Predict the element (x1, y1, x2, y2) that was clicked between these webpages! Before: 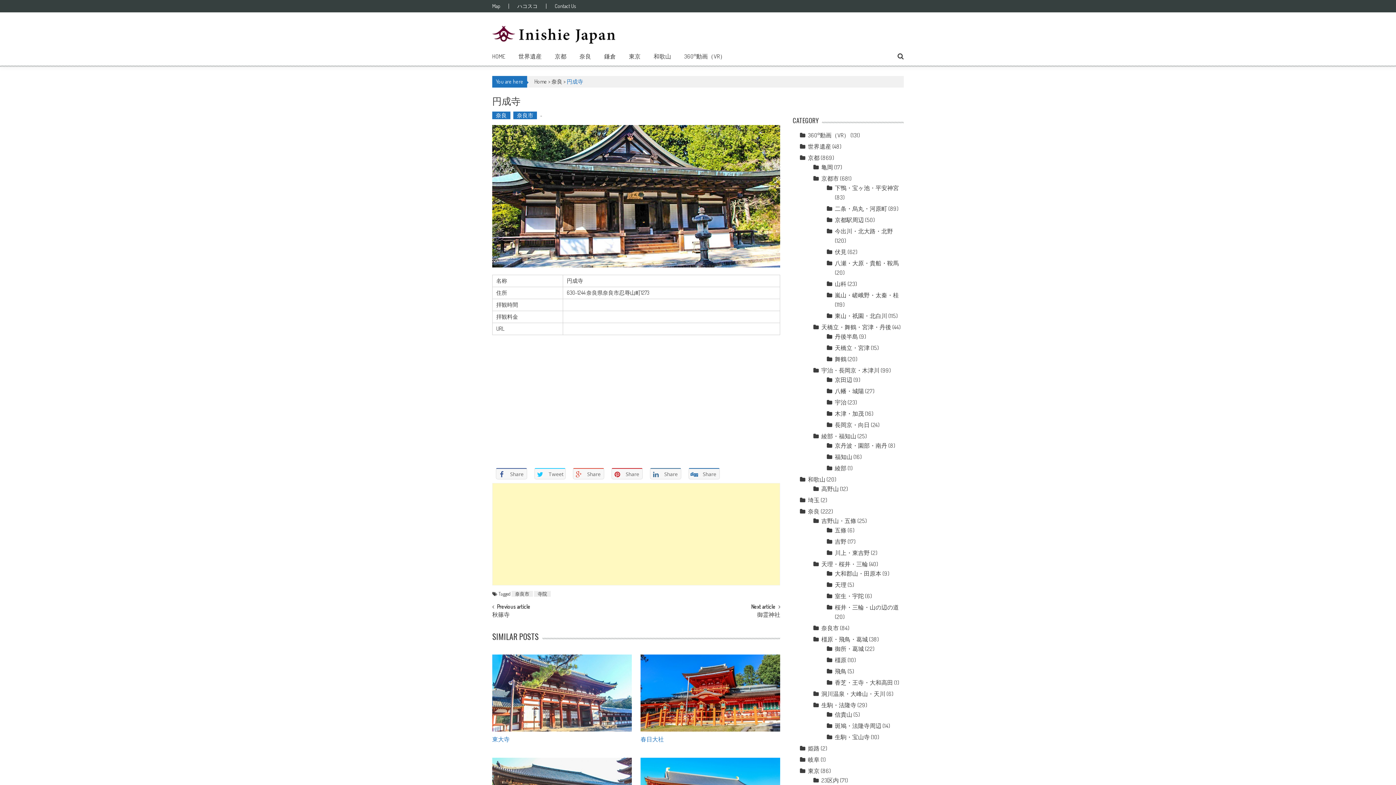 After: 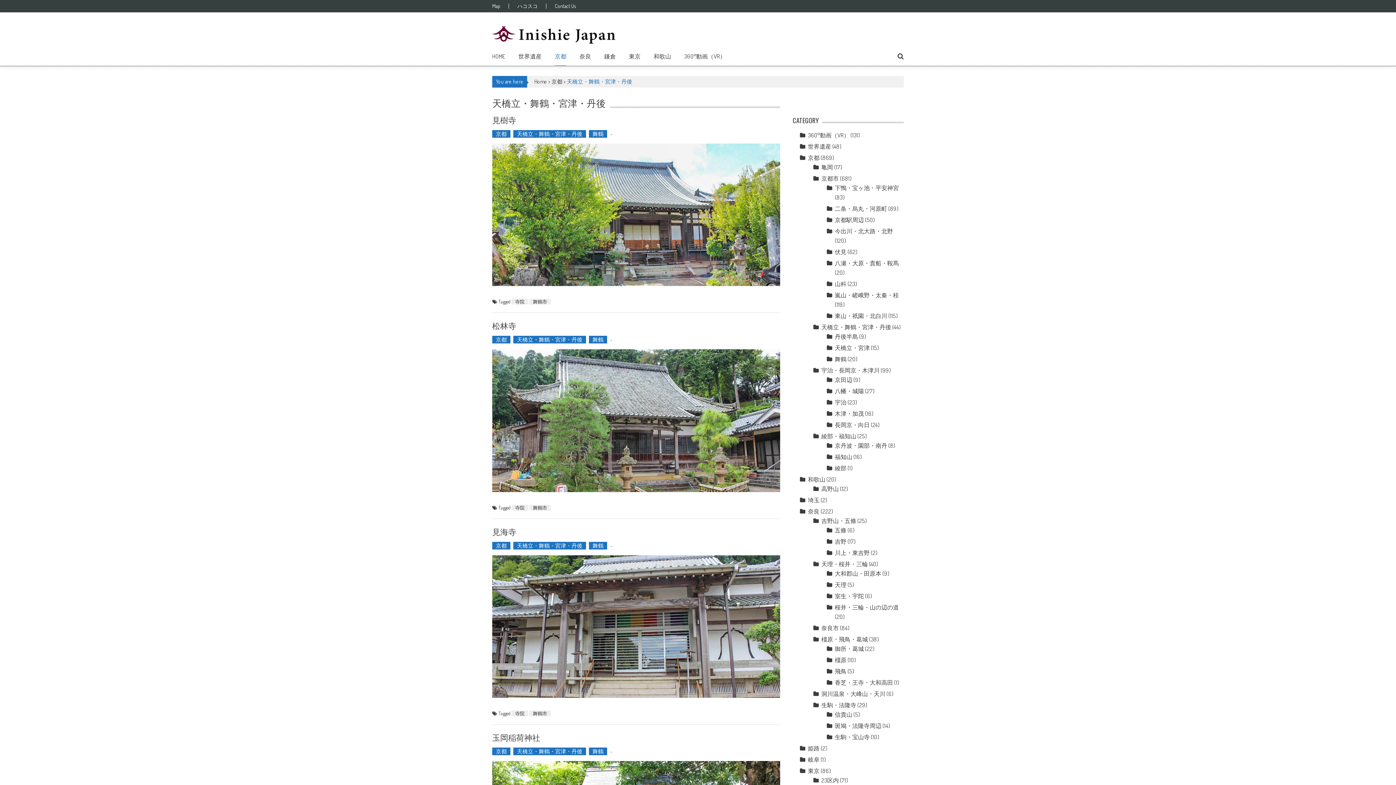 Action: label: 天橋立・舞鶴・宮津・丹後 bbox: (821, 323, 891, 330)